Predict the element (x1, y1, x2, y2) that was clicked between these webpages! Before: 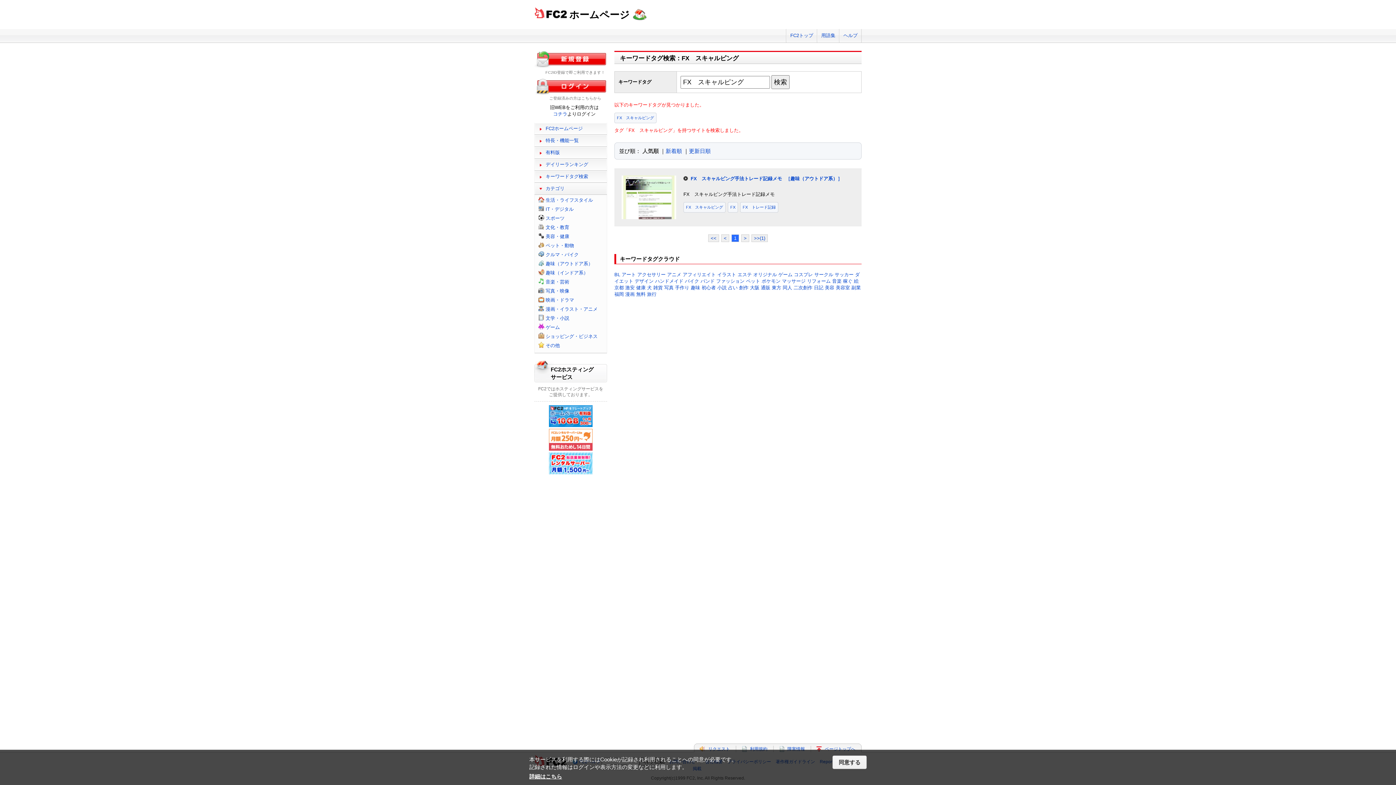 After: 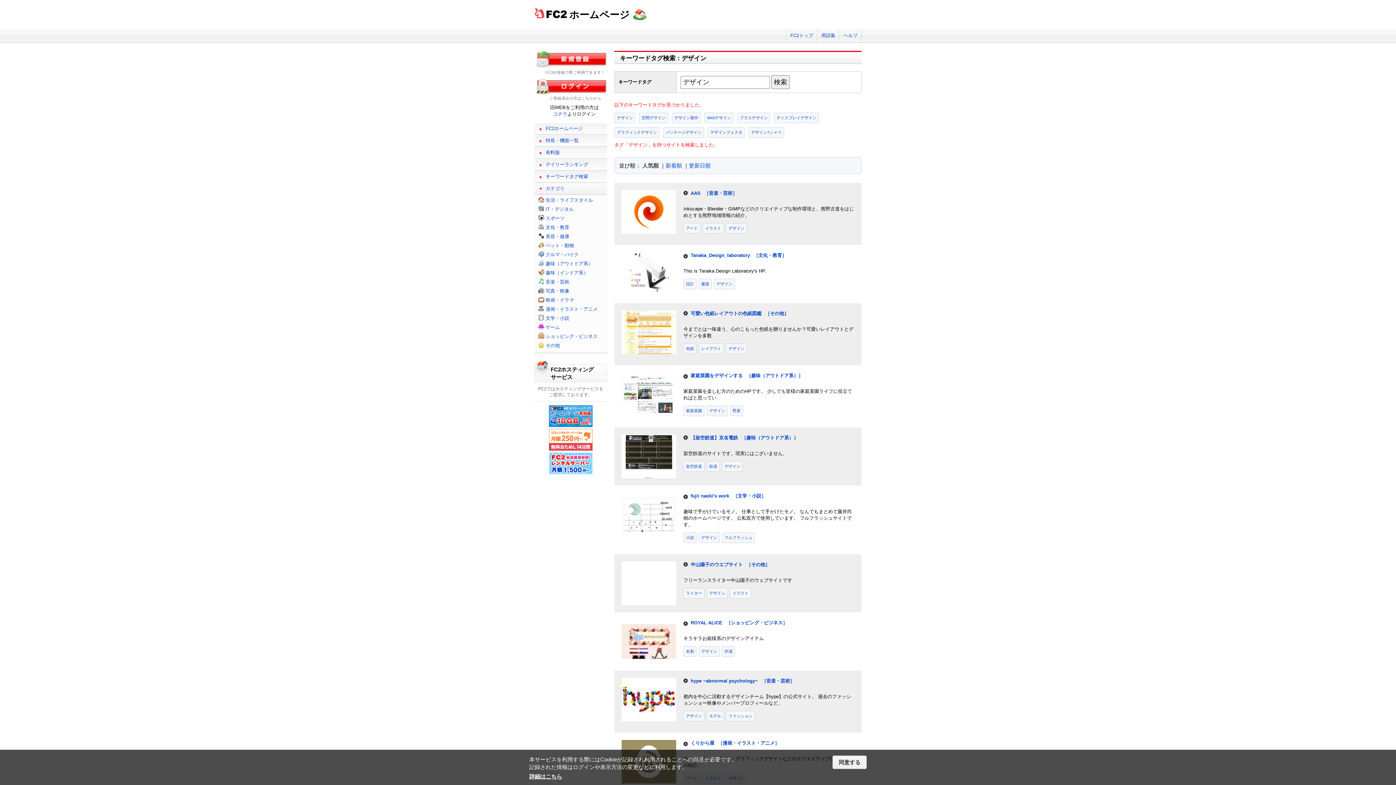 Action: label: デザイン bbox: (634, 278, 653, 284)